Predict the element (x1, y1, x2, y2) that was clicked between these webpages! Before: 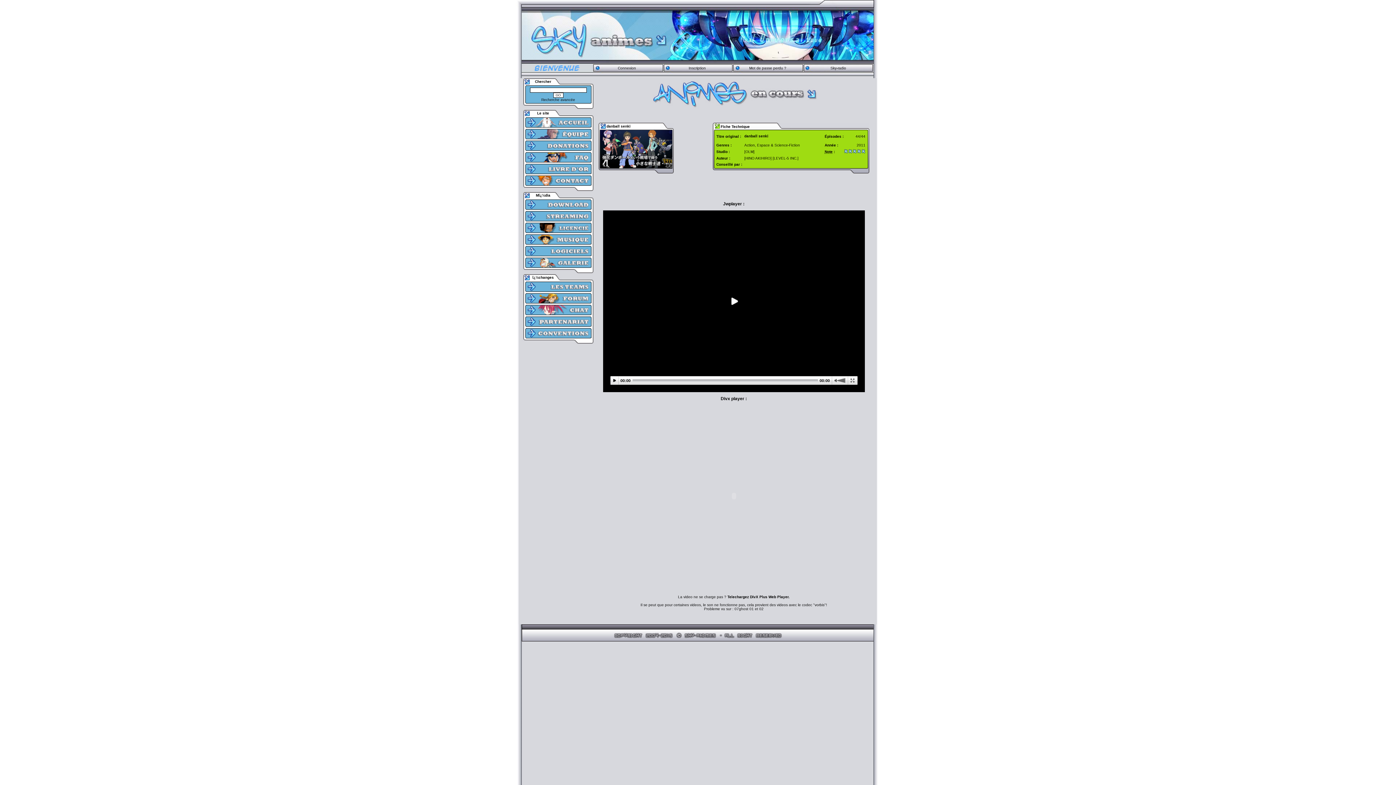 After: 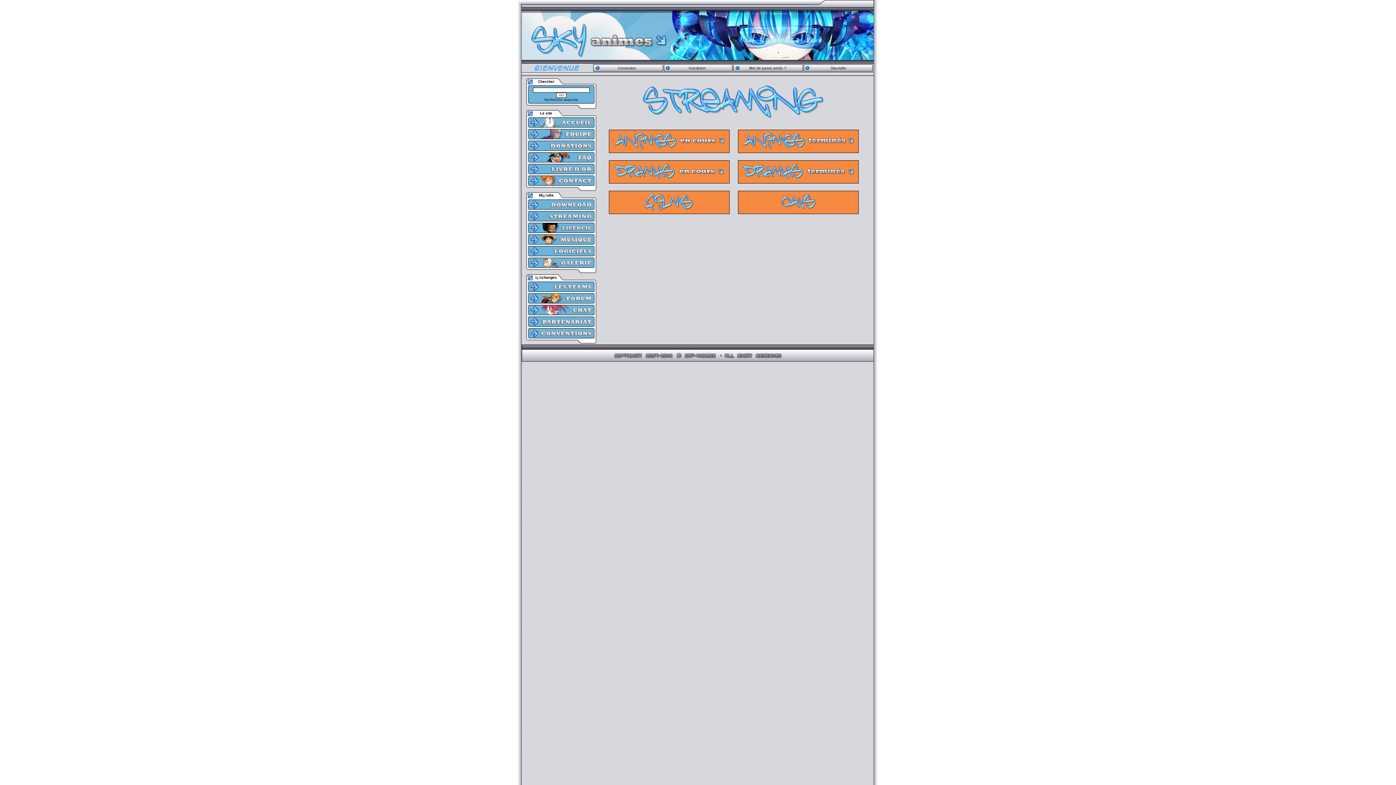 Action: bbox: (525, 211, 591, 221)